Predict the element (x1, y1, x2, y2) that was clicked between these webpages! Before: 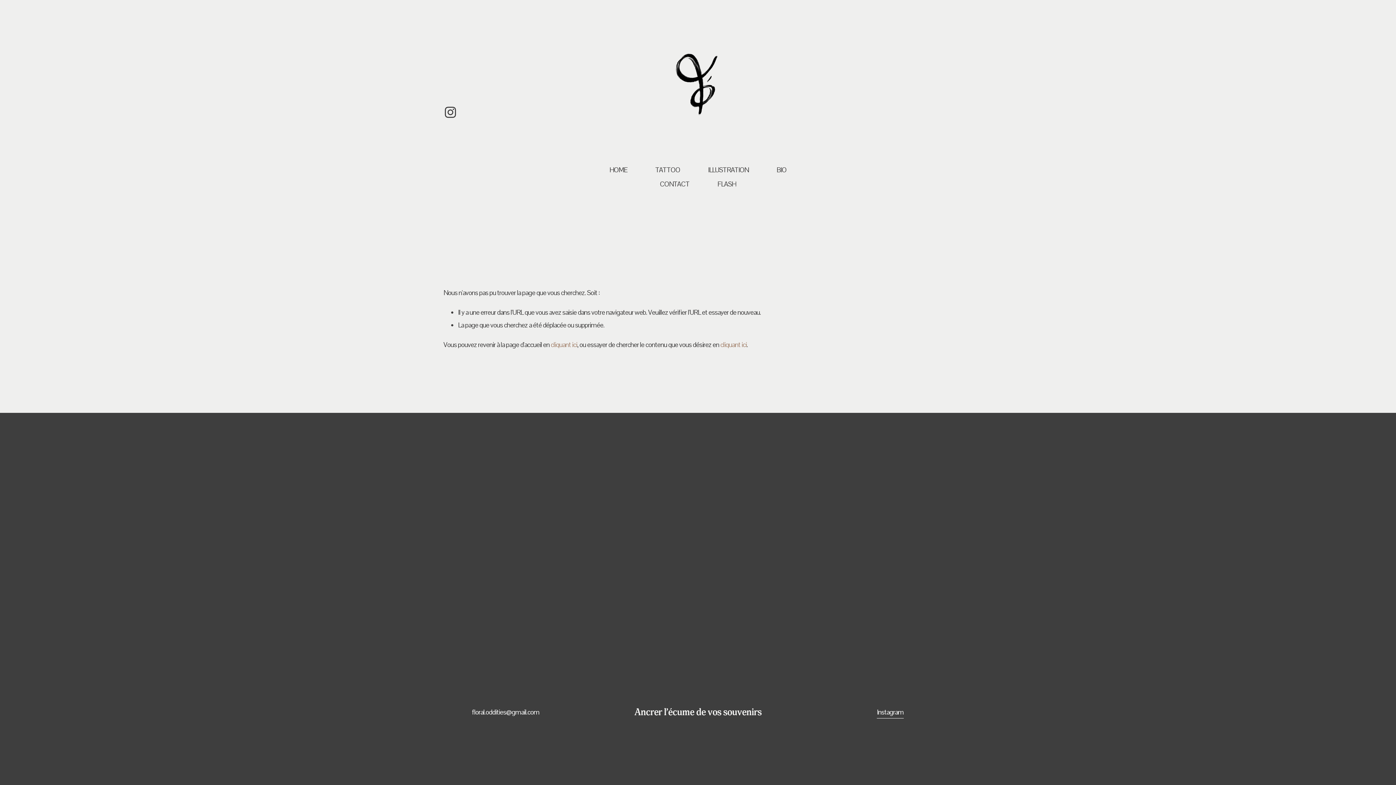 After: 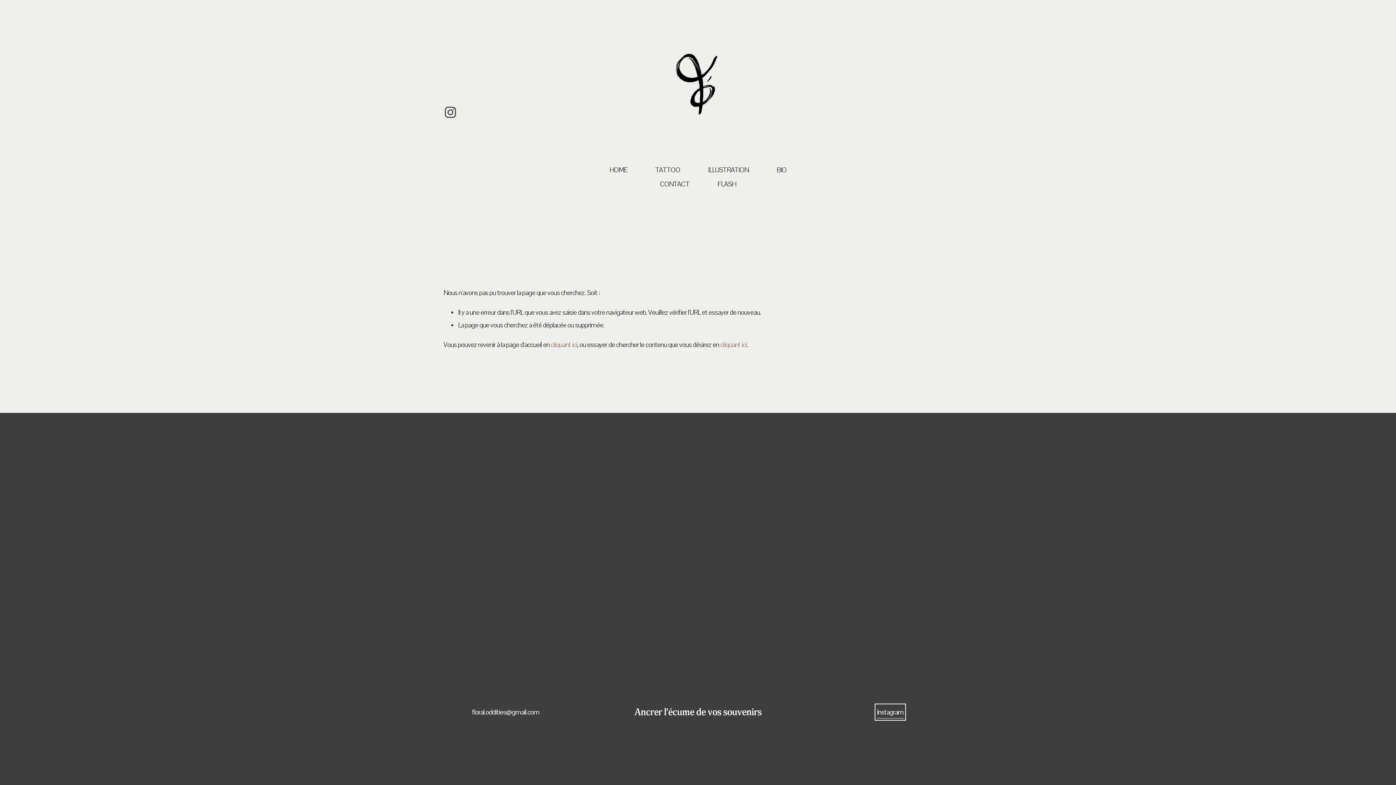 Action: bbox: (877, 706, 903, 718) label: Instagram